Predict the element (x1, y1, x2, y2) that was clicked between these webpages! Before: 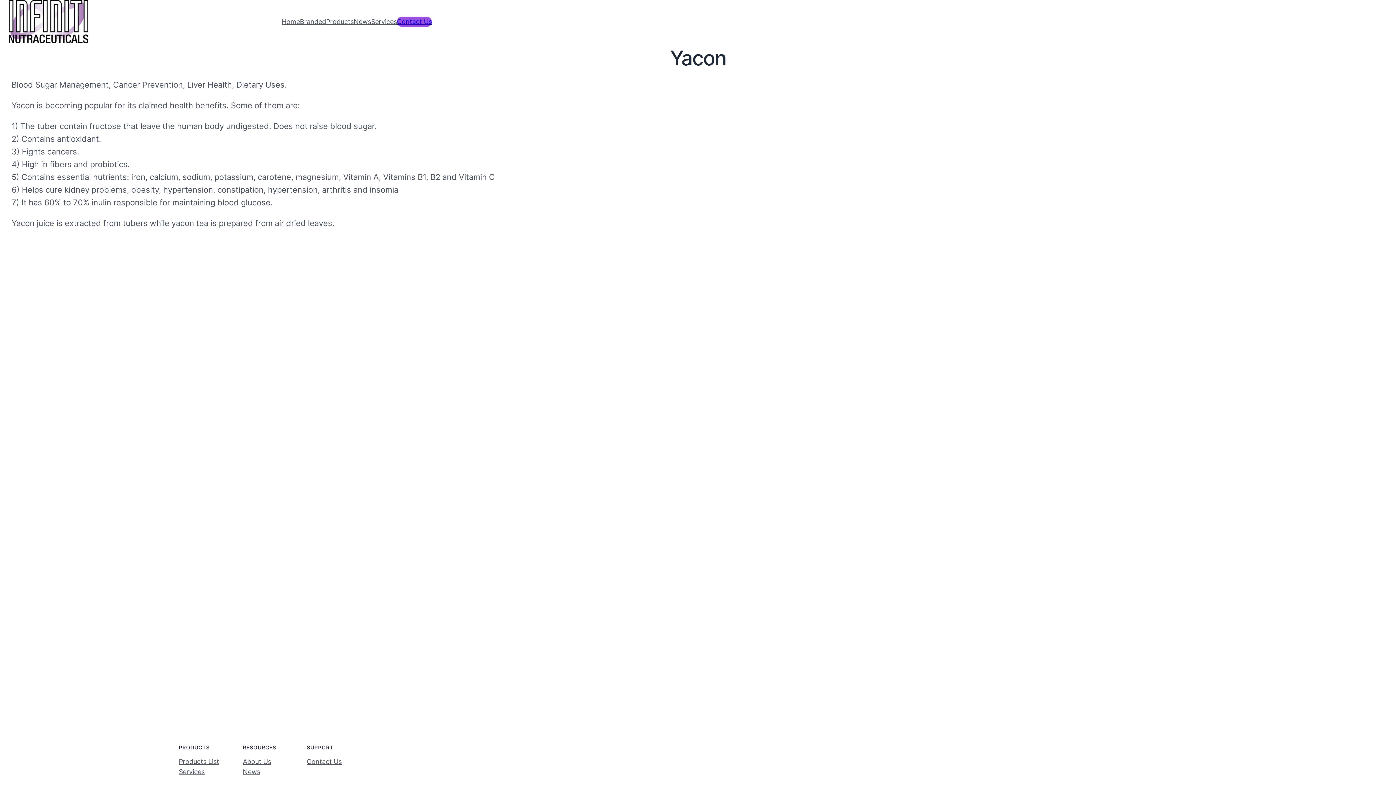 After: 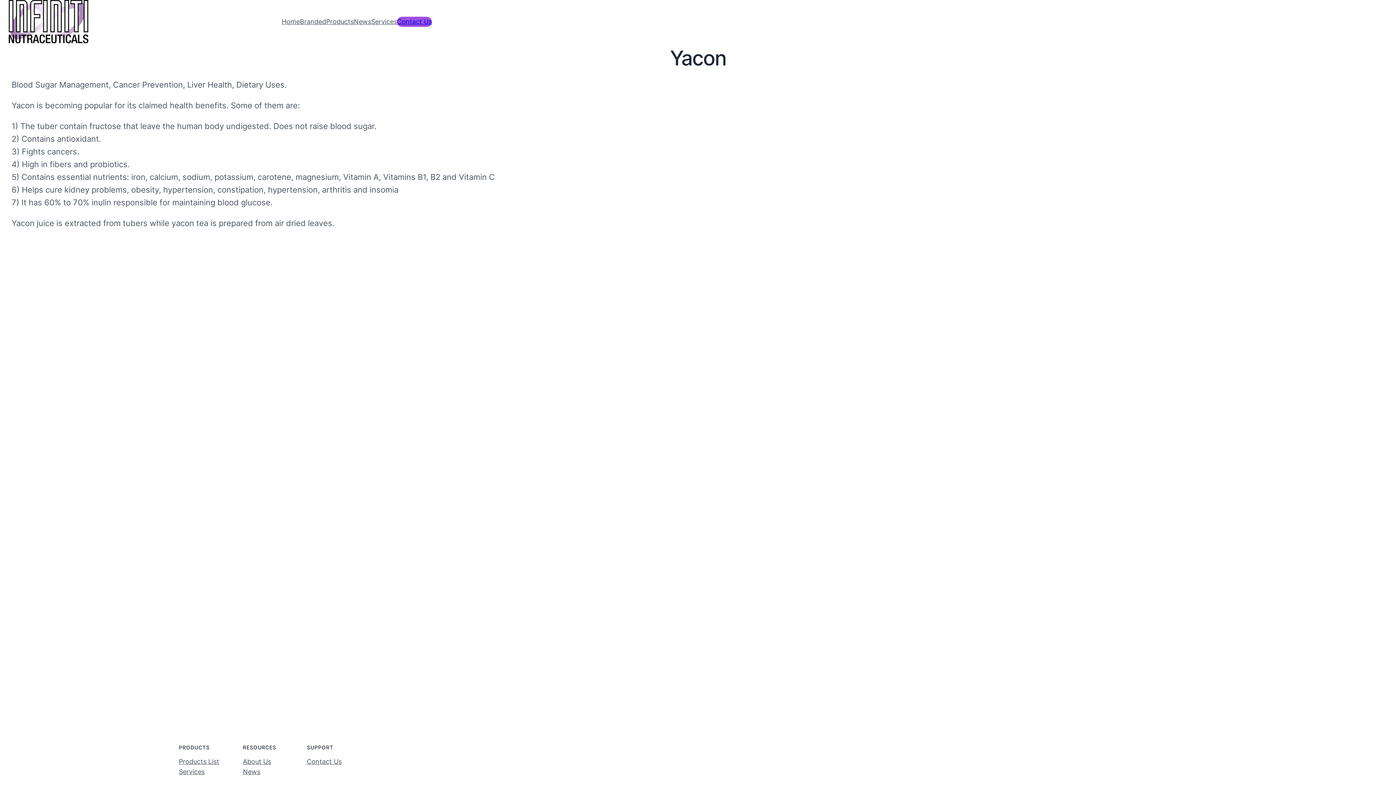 Action: label: Services bbox: (178, 767, 204, 777)